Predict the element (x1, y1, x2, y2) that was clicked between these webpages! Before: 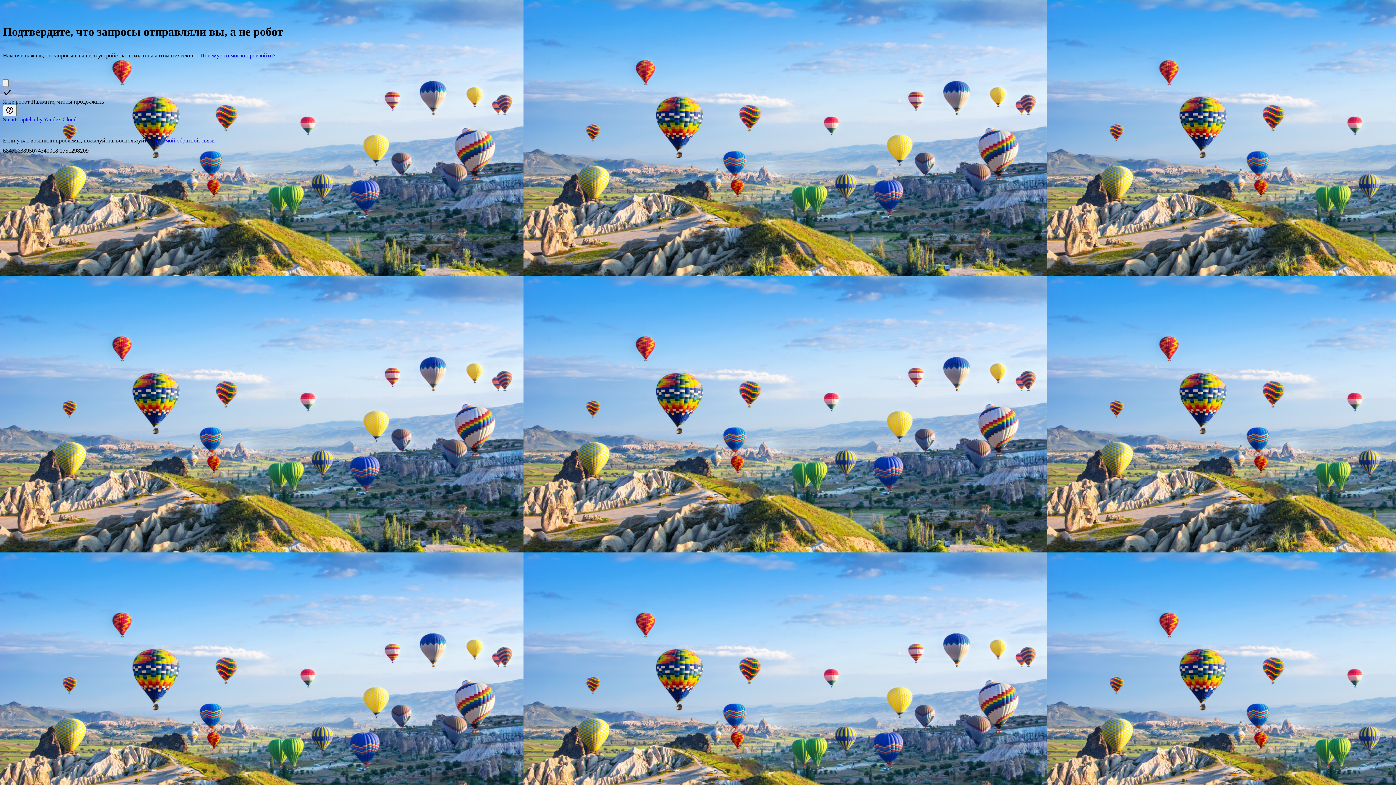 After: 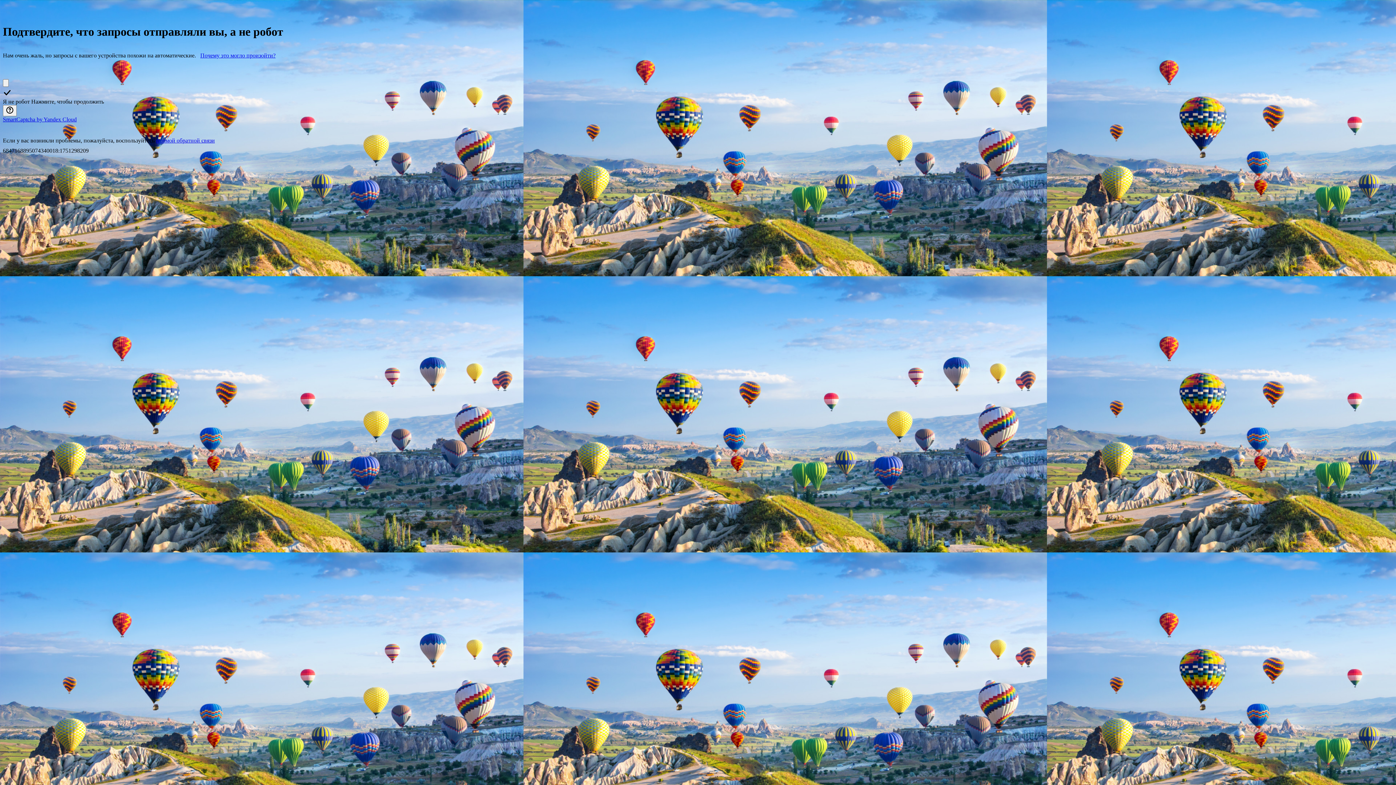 Action: bbox: (2, 116, 76, 122) label: SmartCaptcha by Yandex Cloud